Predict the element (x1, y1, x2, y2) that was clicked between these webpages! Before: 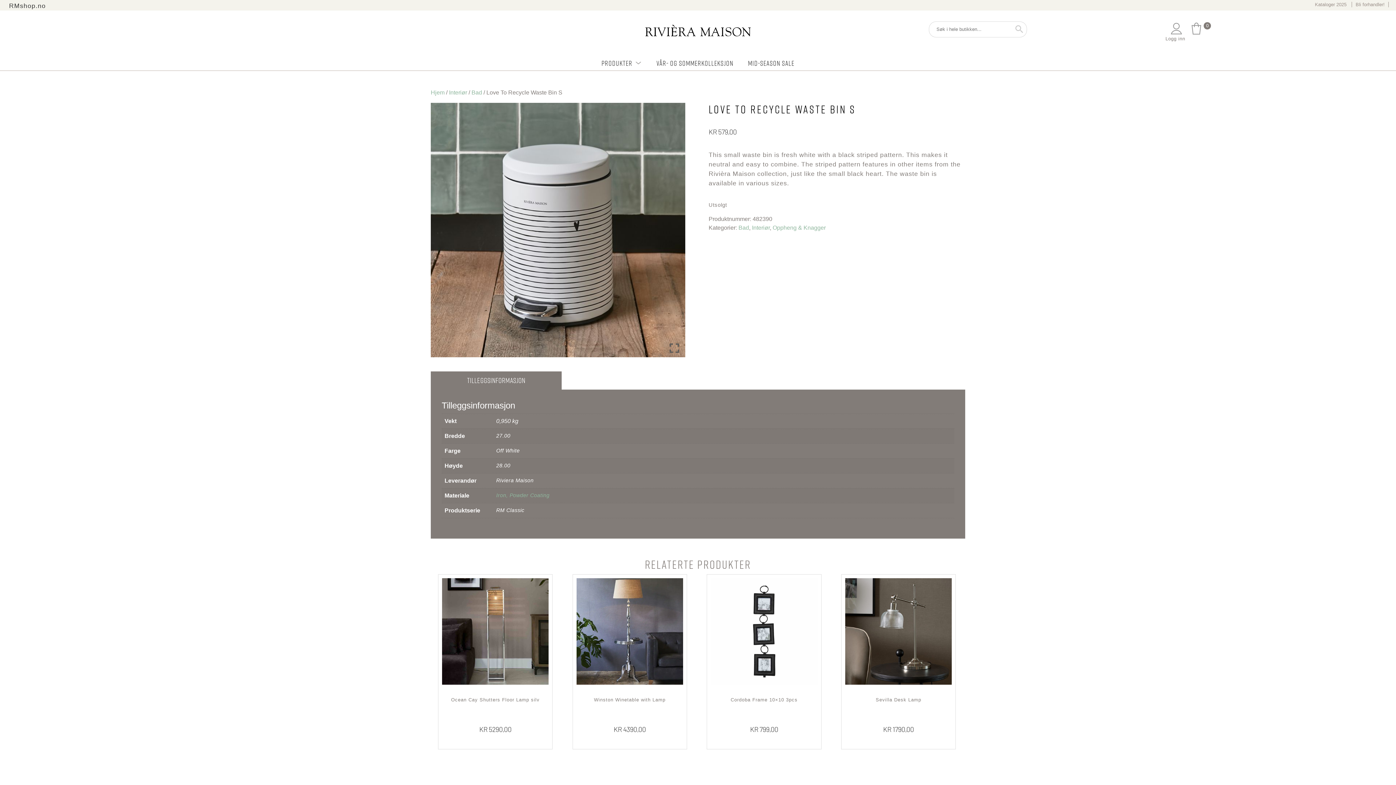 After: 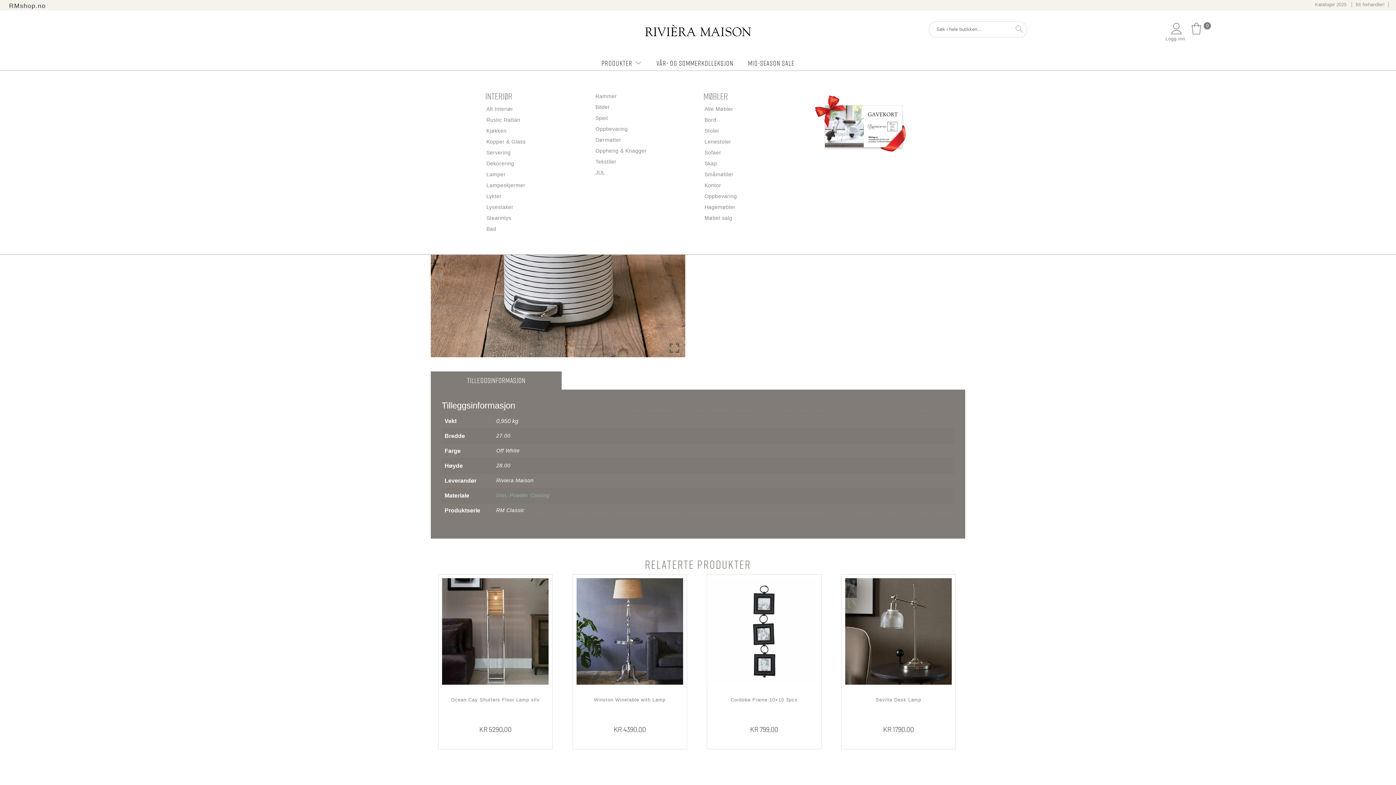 Action: bbox: (594, 56, 649, 70) label: PRODUKTER